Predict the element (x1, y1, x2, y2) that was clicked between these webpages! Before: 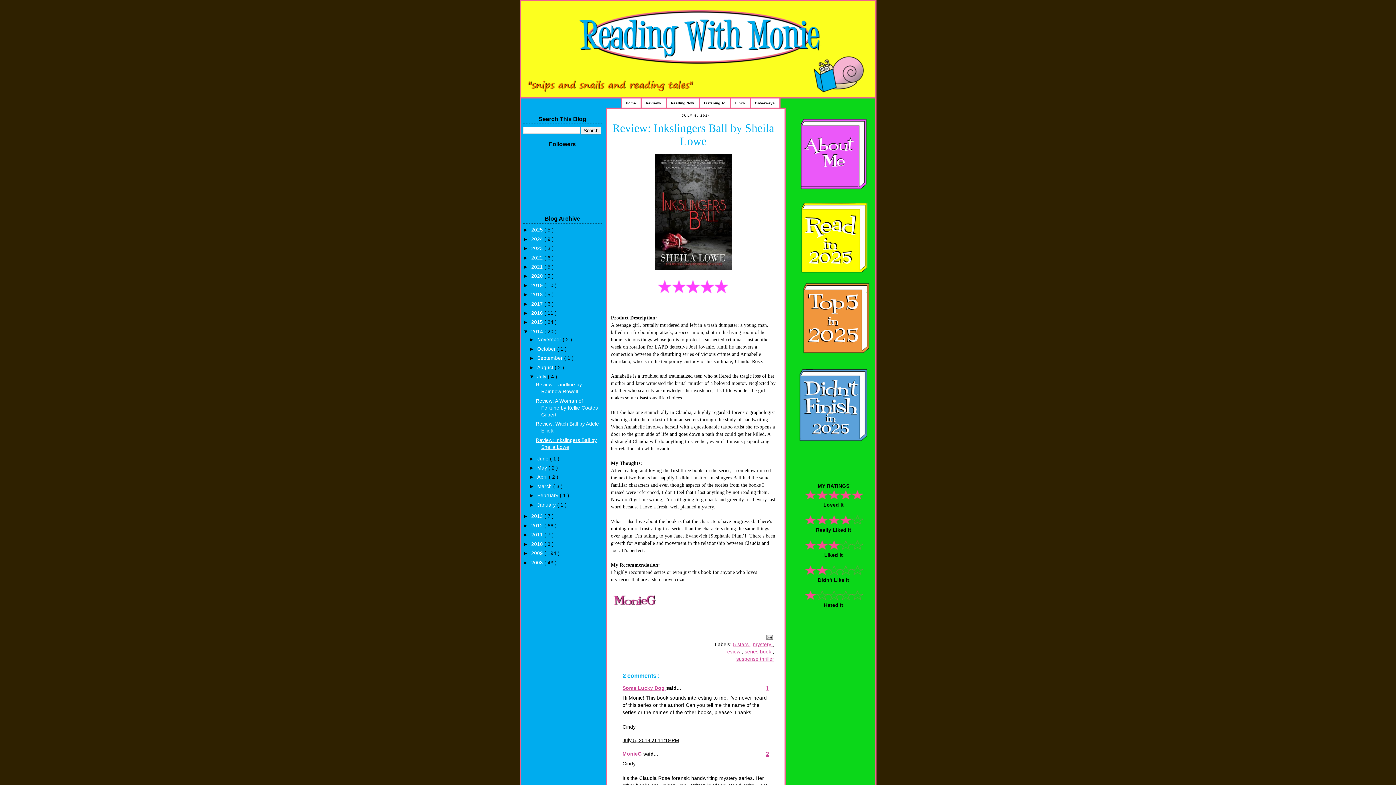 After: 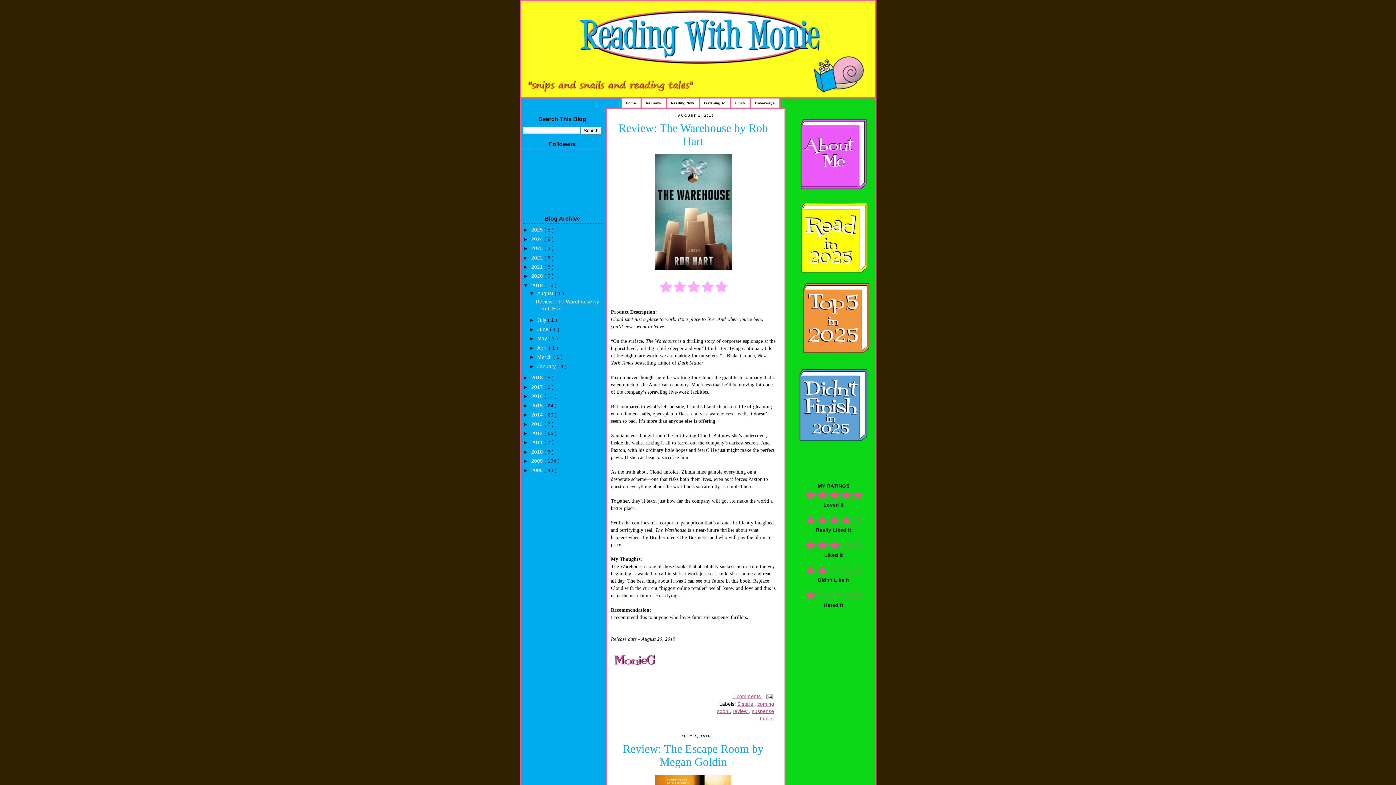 Action: bbox: (531, 282, 544, 288) label: 2019 